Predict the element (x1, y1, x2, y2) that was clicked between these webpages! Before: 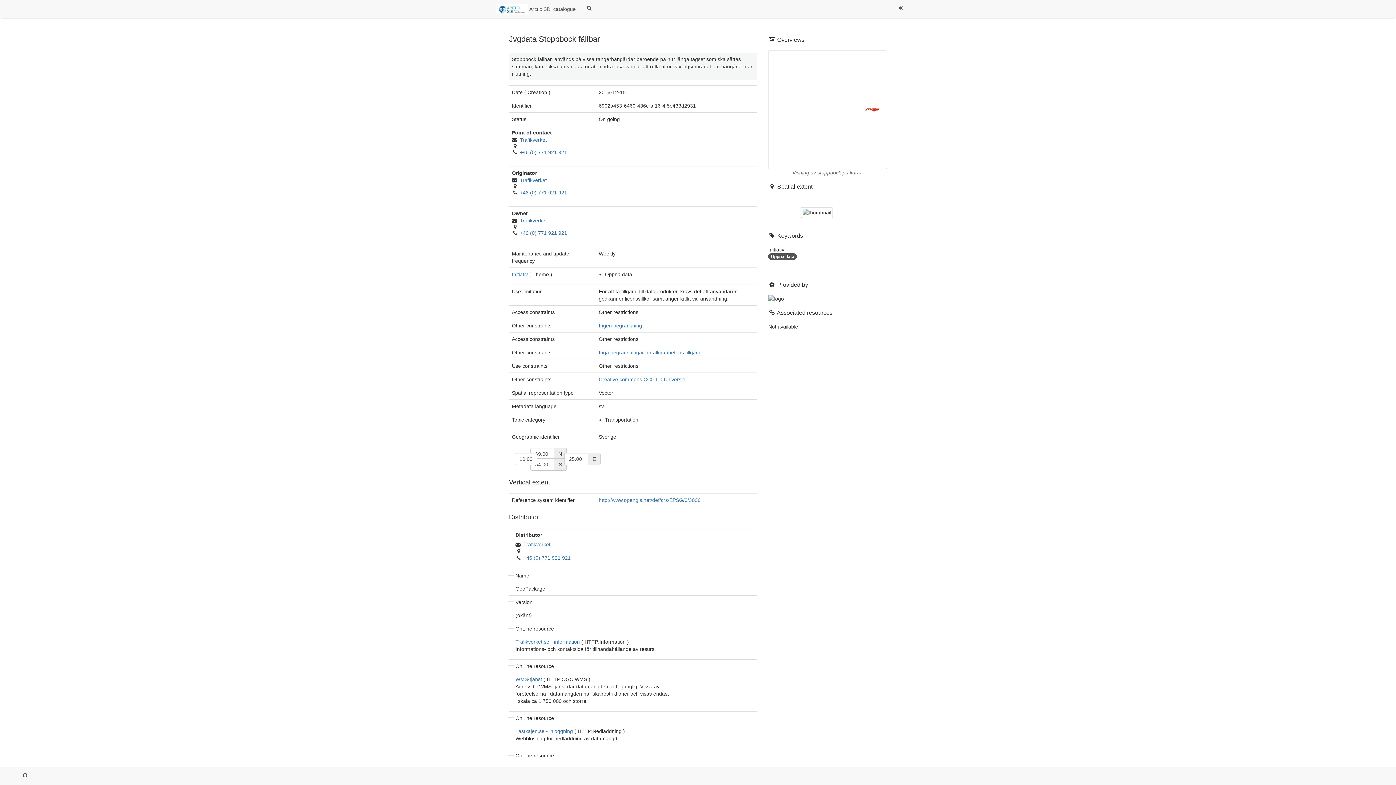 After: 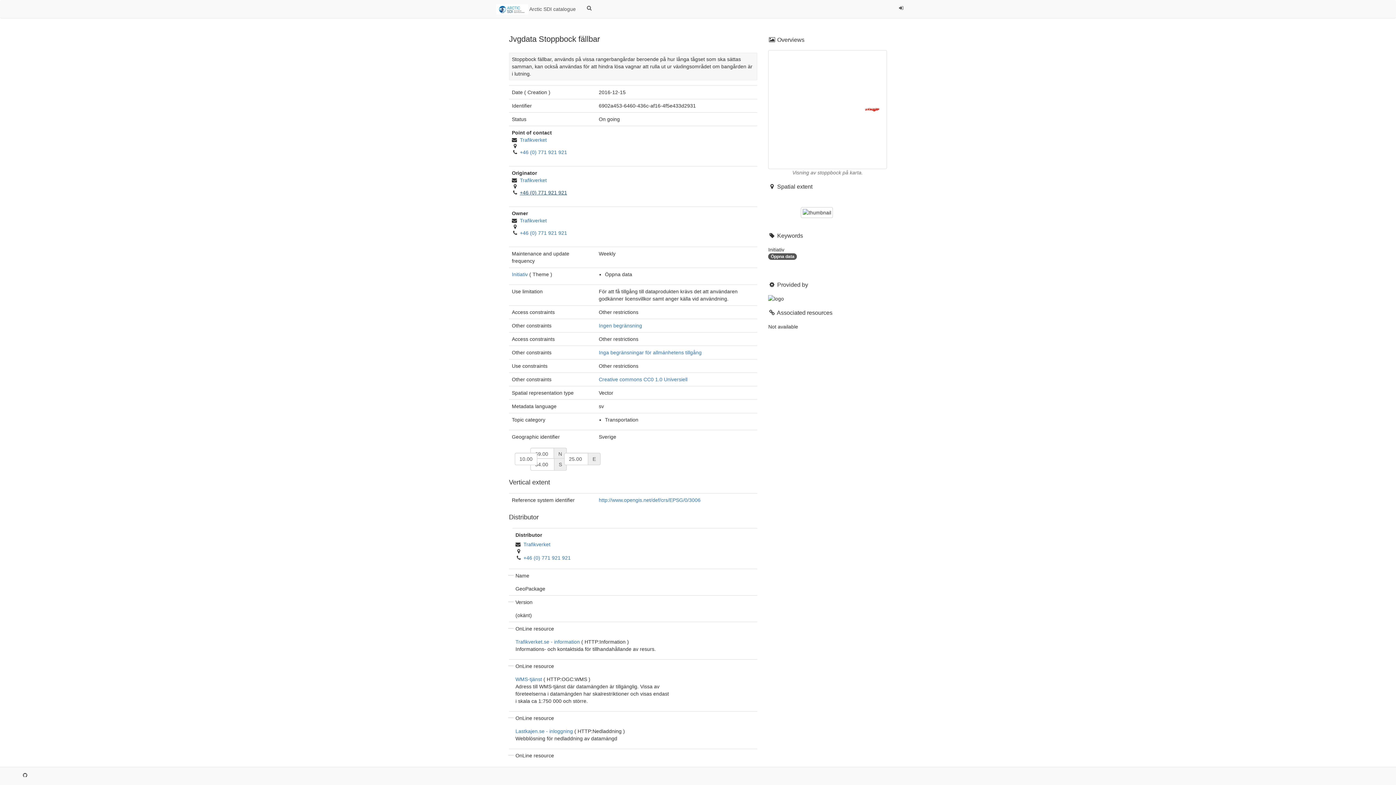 Action: label: +46 (0) 771 921 921 bbox: (520, 189, 567, 195)